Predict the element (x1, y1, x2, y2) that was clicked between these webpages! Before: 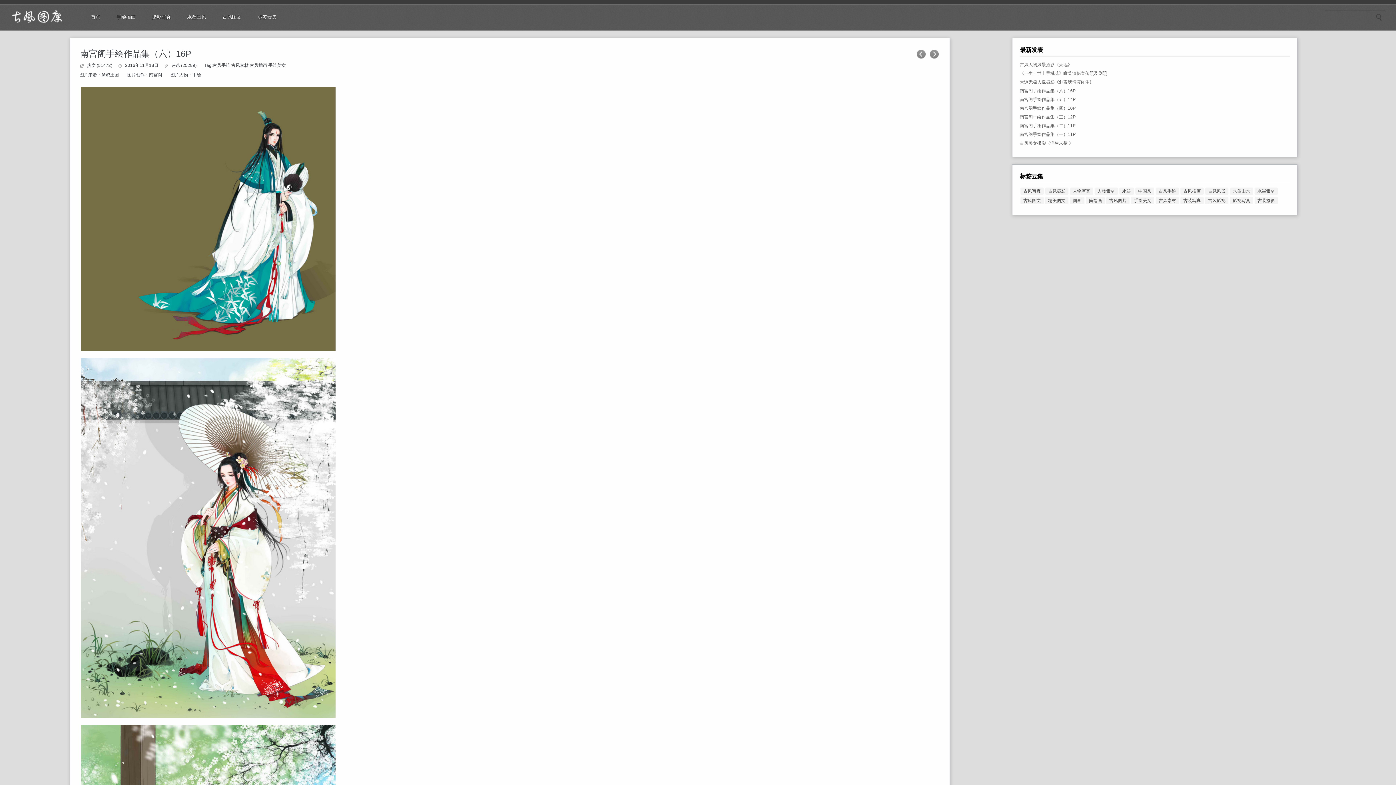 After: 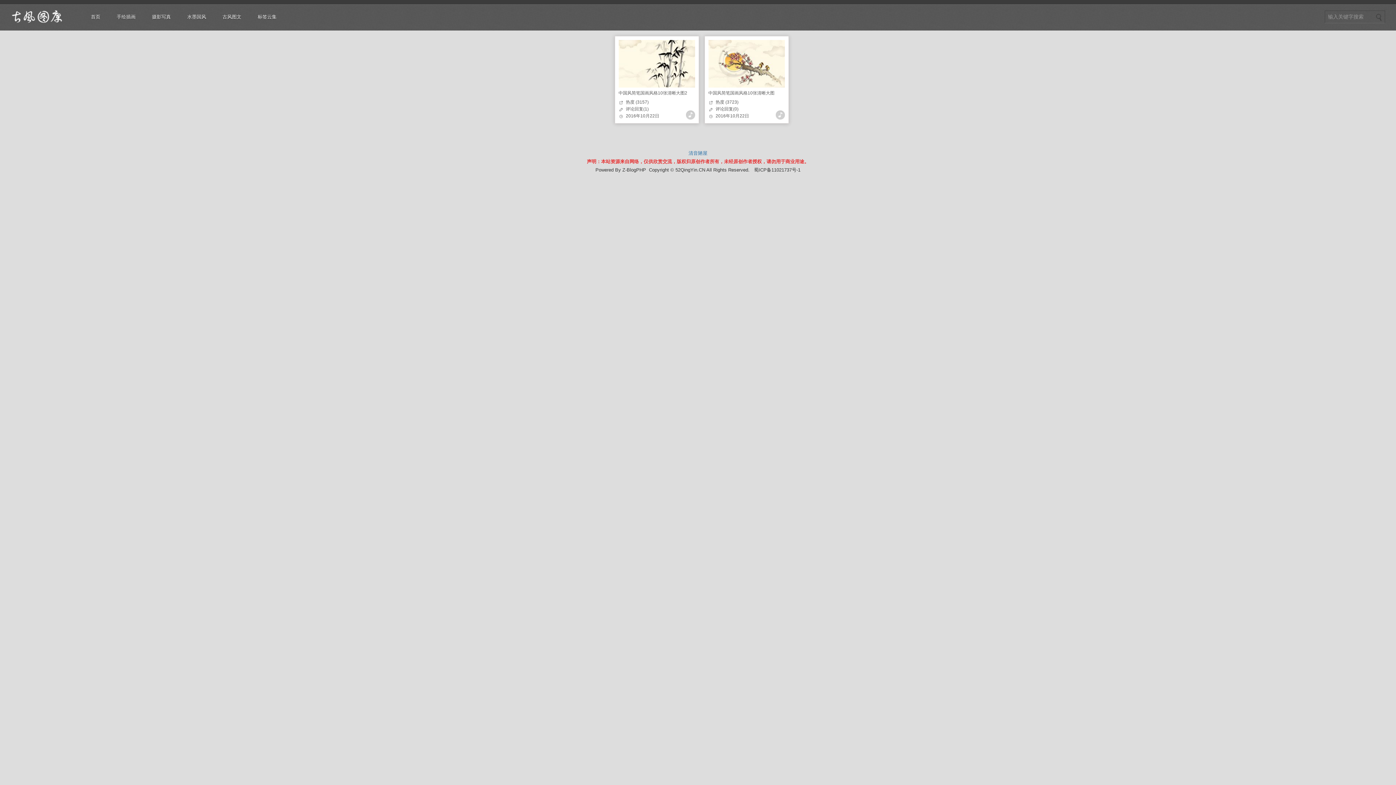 Action: label: 国画 bbox: (1070, 197, 1084, 204)